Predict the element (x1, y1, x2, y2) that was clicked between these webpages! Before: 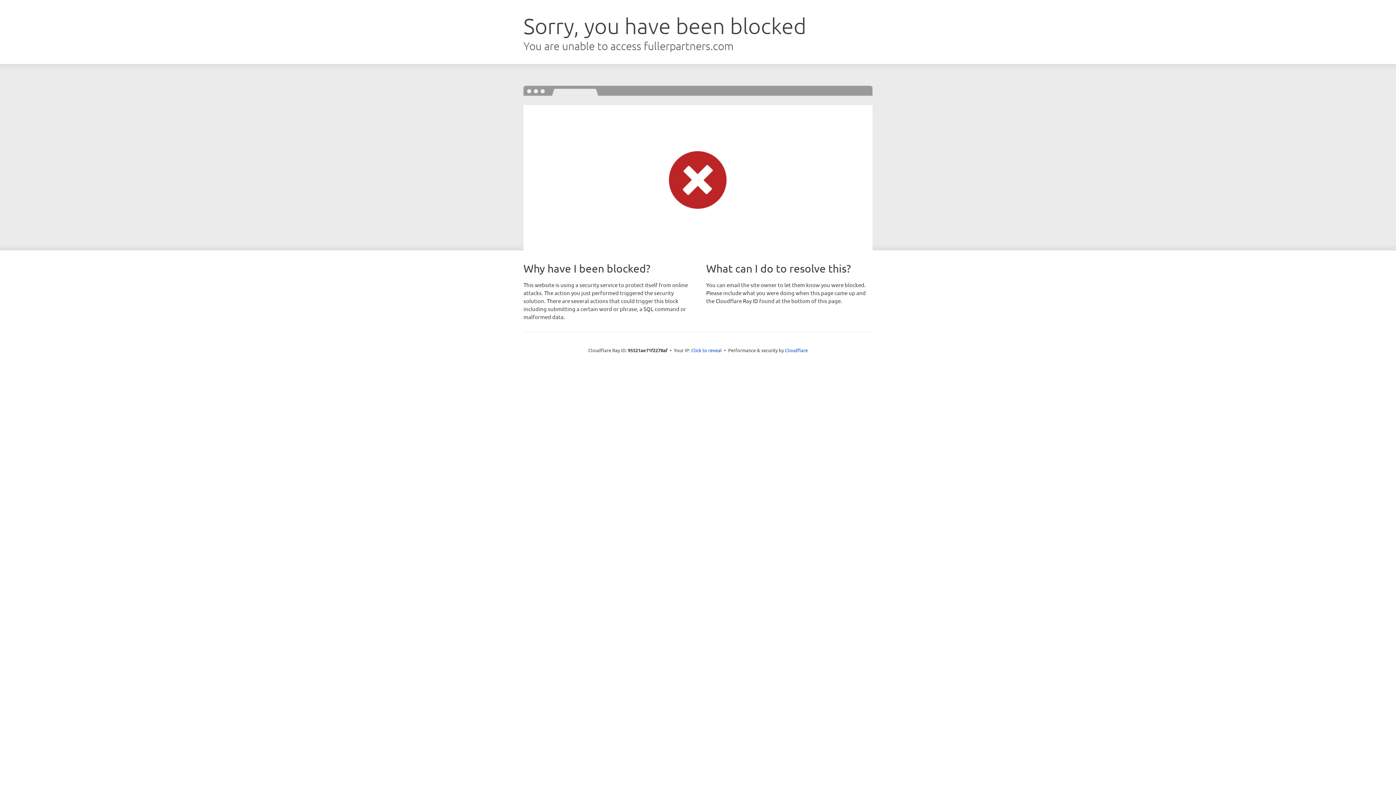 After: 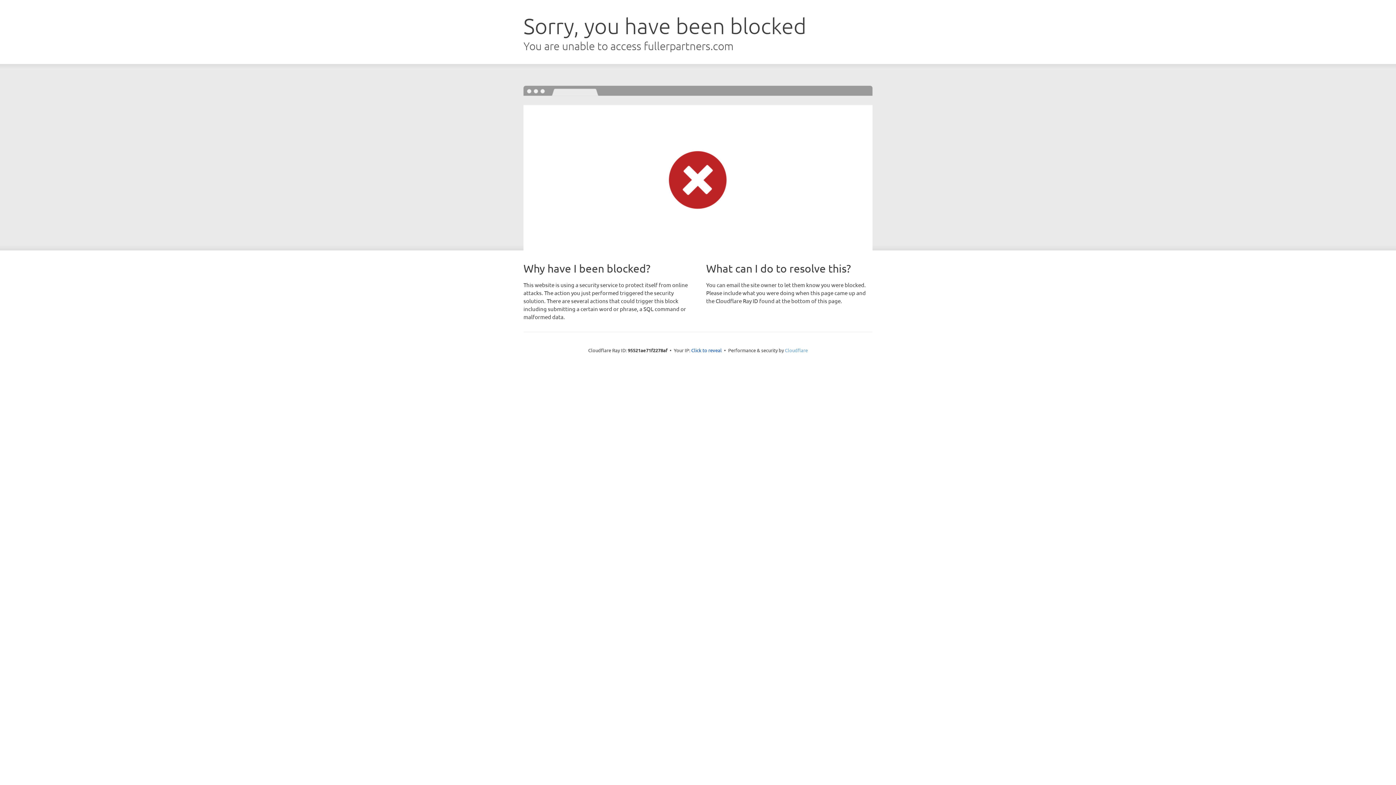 Action: label: Cloudflare bbox: (785, 347, 808, 353)